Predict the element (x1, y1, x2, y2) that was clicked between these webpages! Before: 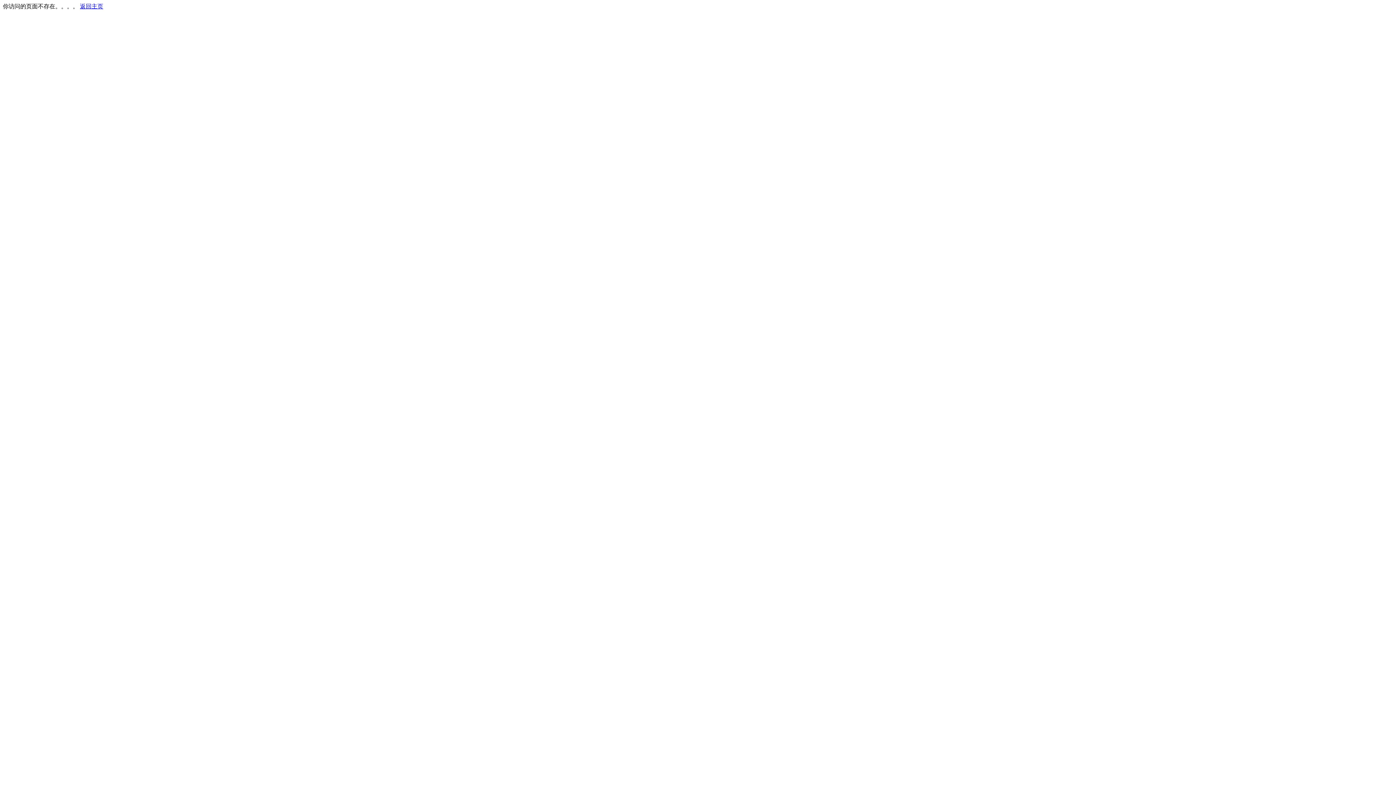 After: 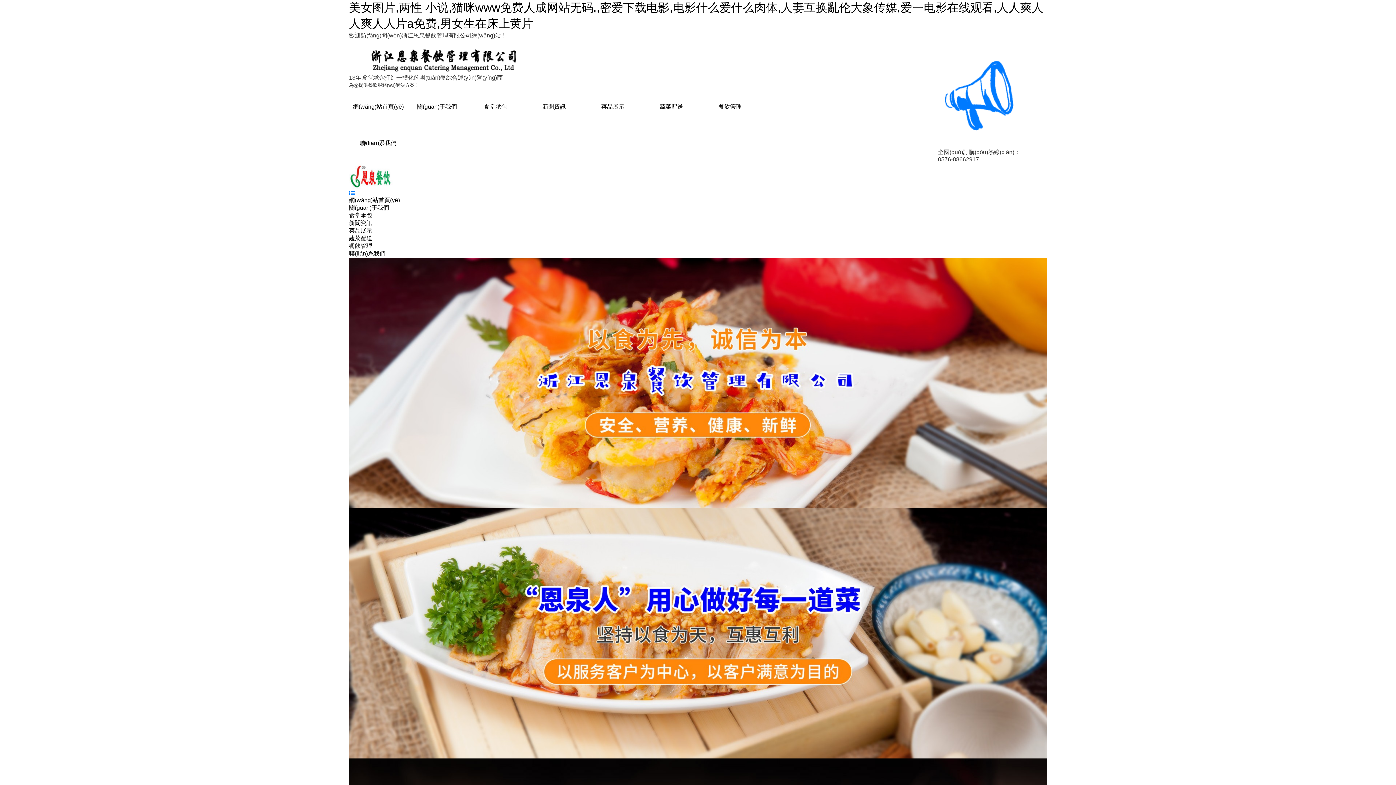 Action: bbox: (80, 3, 103, 9) label: 返回主页